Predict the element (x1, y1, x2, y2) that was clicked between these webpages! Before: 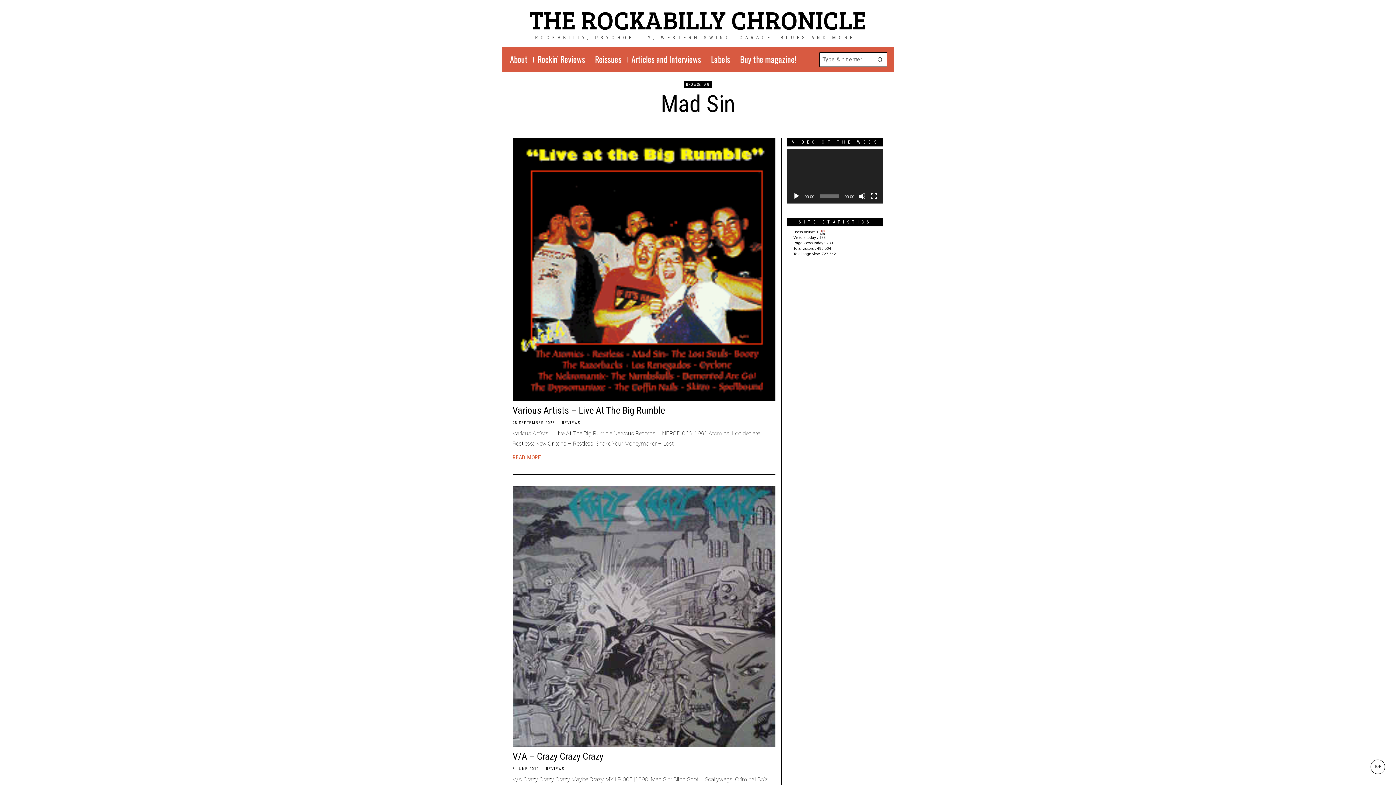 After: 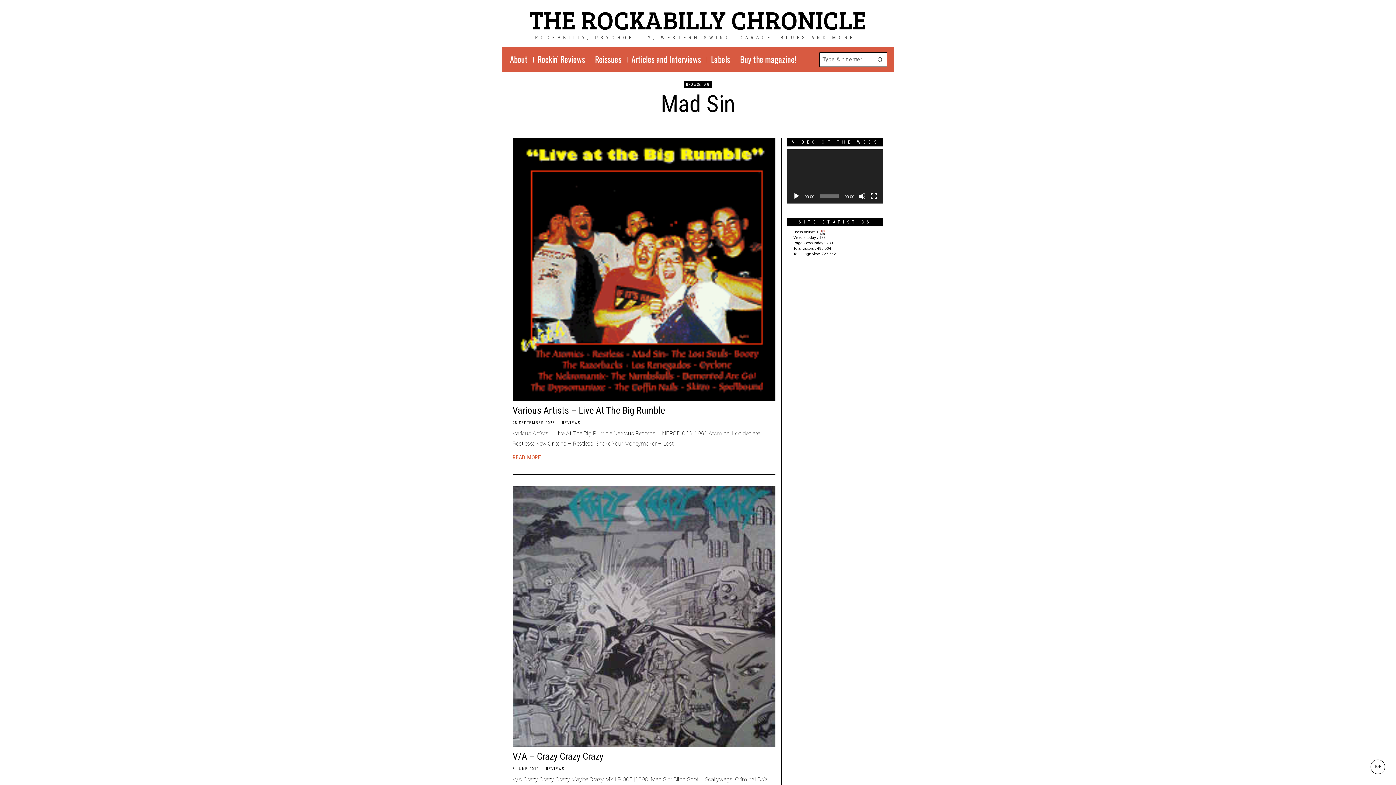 Action: bbox: (793, 192, 800, 200) label: Play